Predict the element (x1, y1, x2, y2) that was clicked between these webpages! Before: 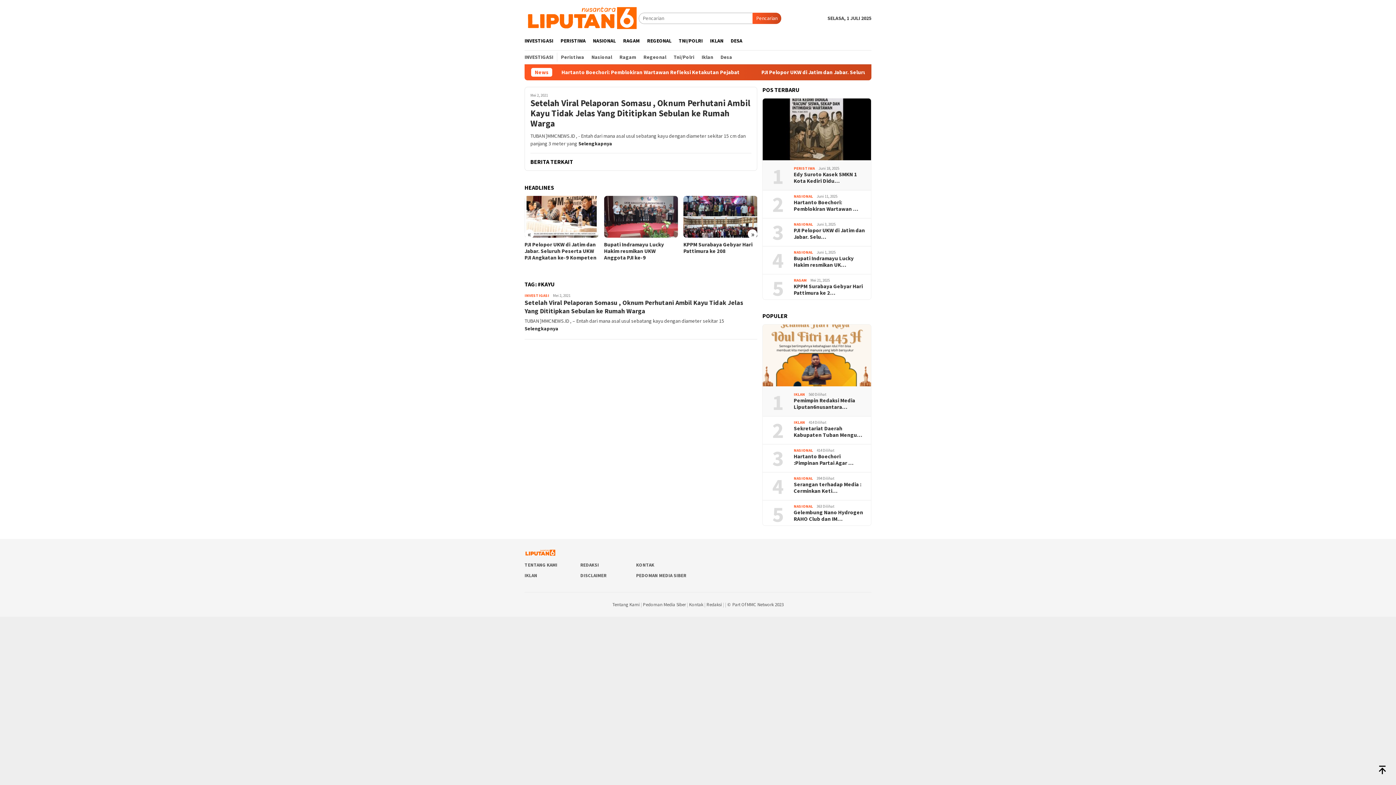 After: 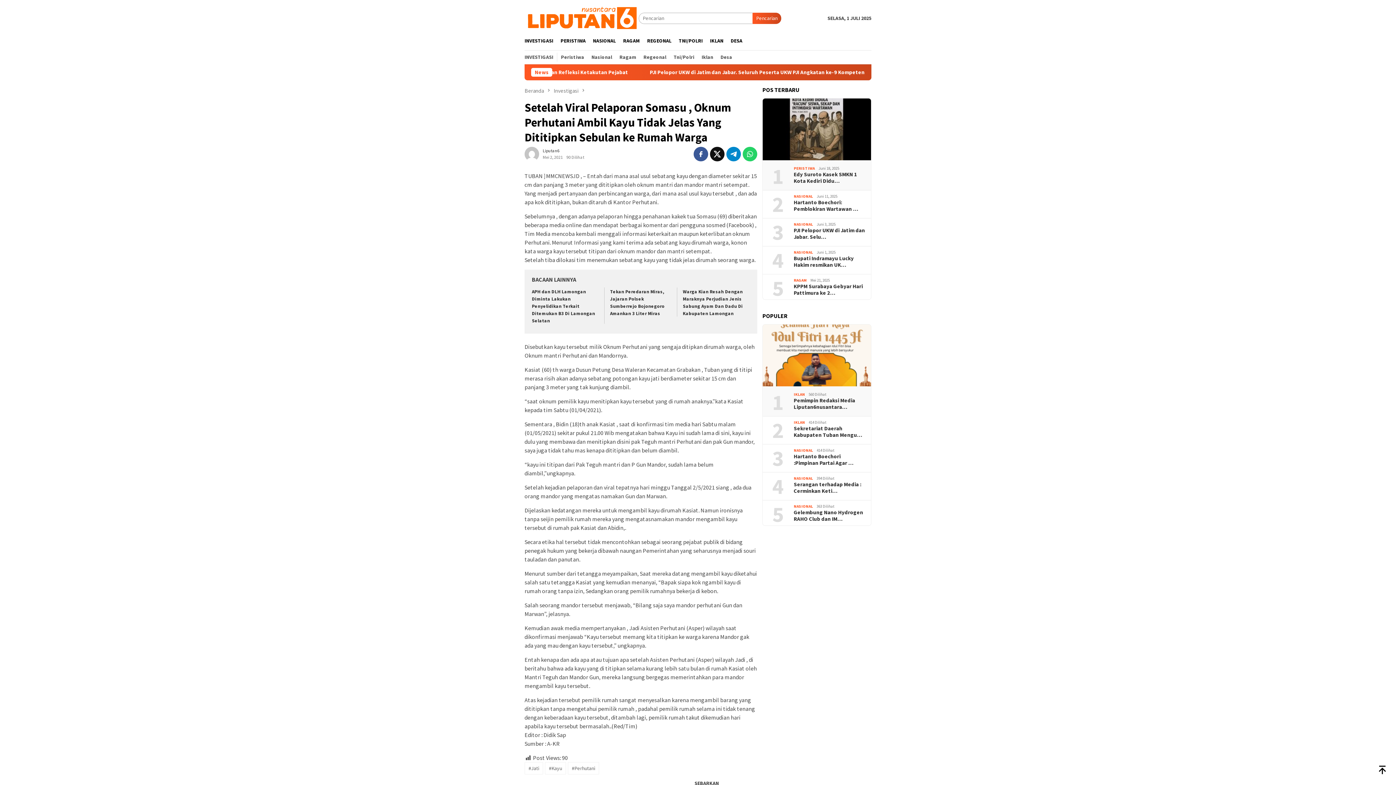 Action: bbox: (524, 298, 743, 315) label: Setelah Viral Pelaporan Somasu , Oknum Perhutani Ambil Kayu Tidak Jelas Yang Dititipkan Sebulan ke Rumah Warga